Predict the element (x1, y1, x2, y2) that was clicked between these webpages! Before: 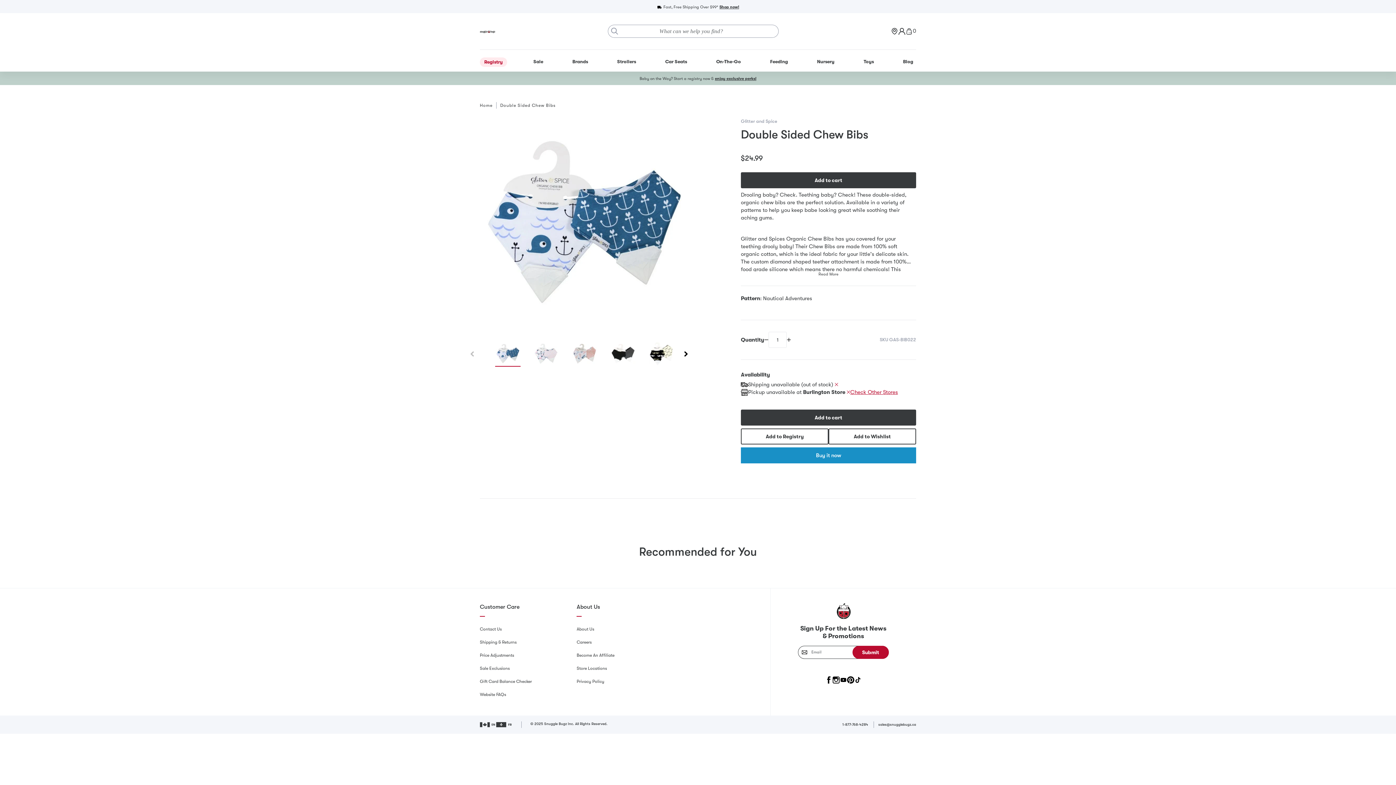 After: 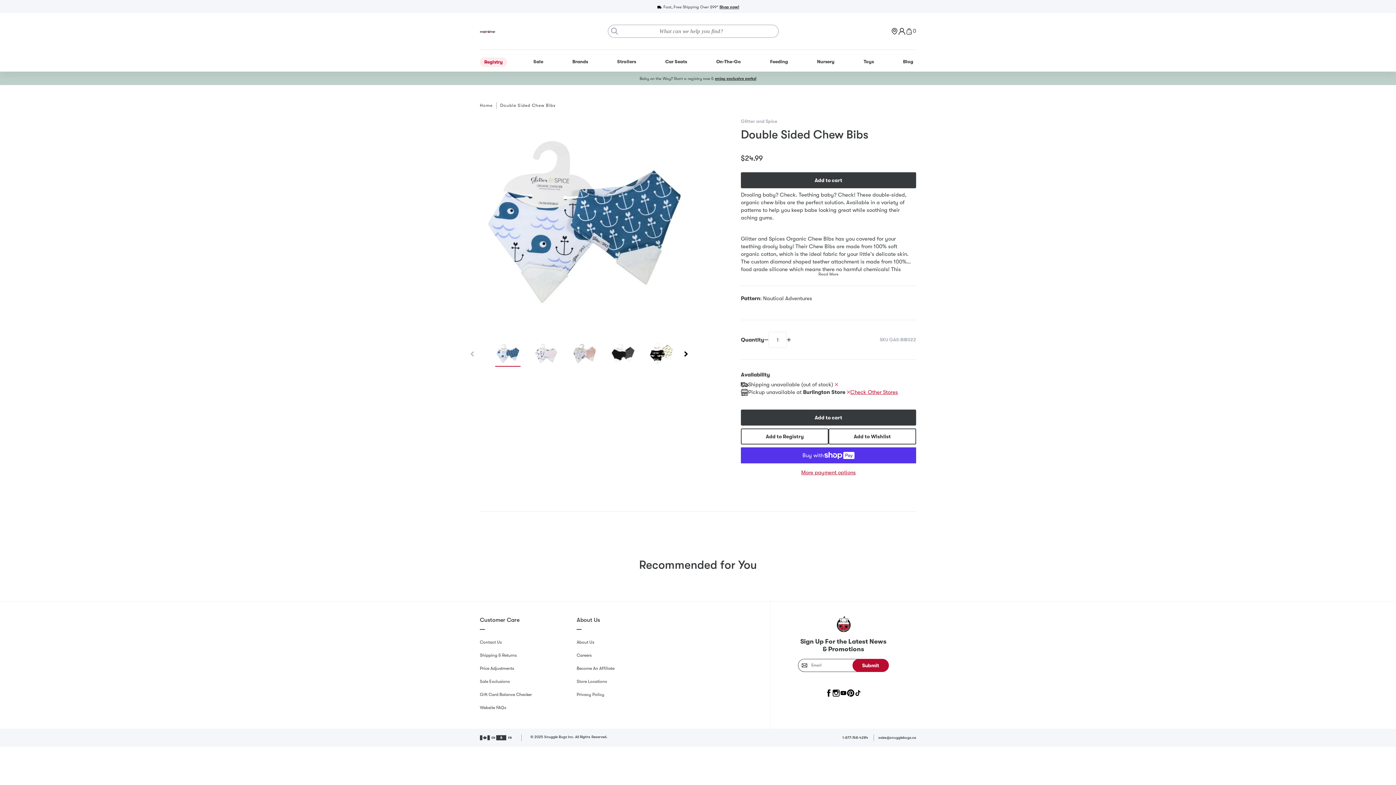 Action: label: English bbox: (480, 725, 496, 729)